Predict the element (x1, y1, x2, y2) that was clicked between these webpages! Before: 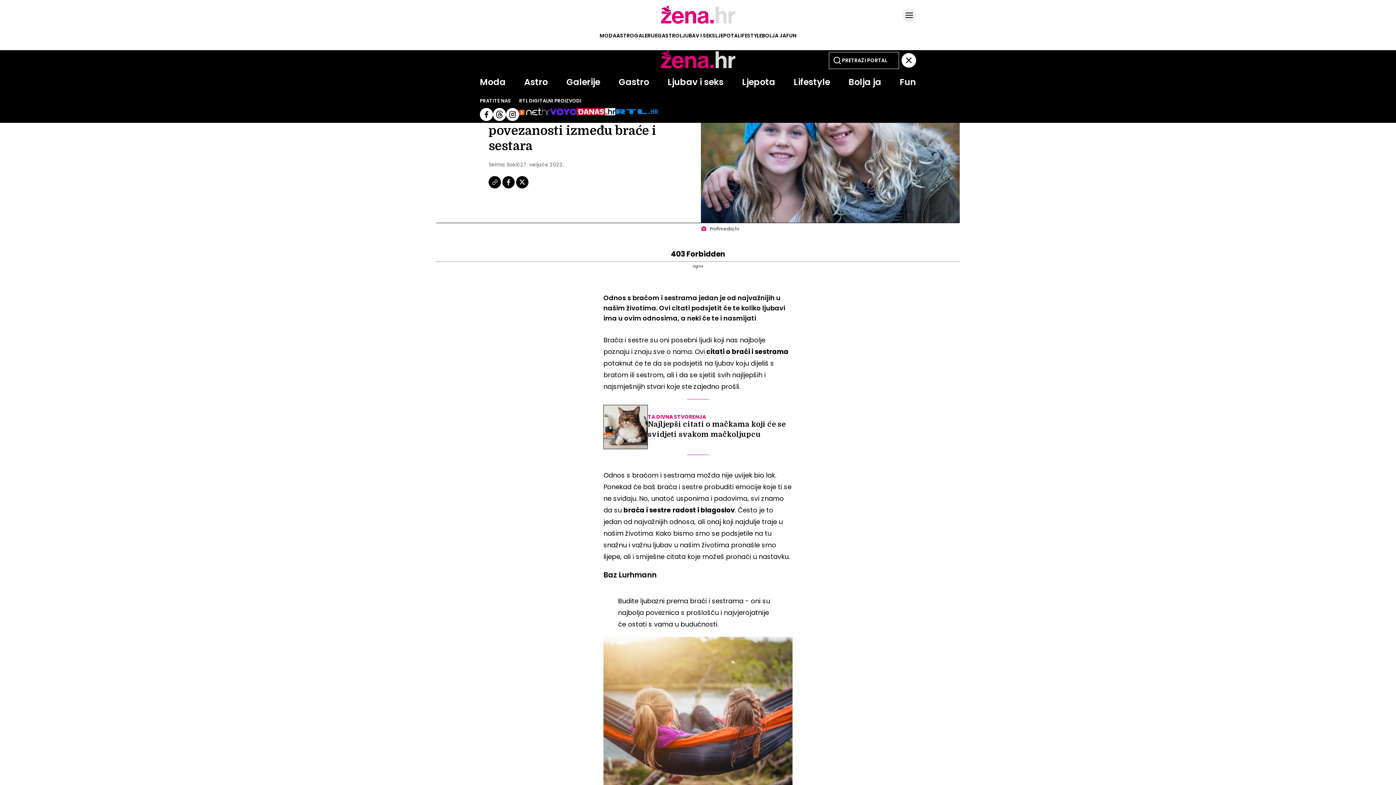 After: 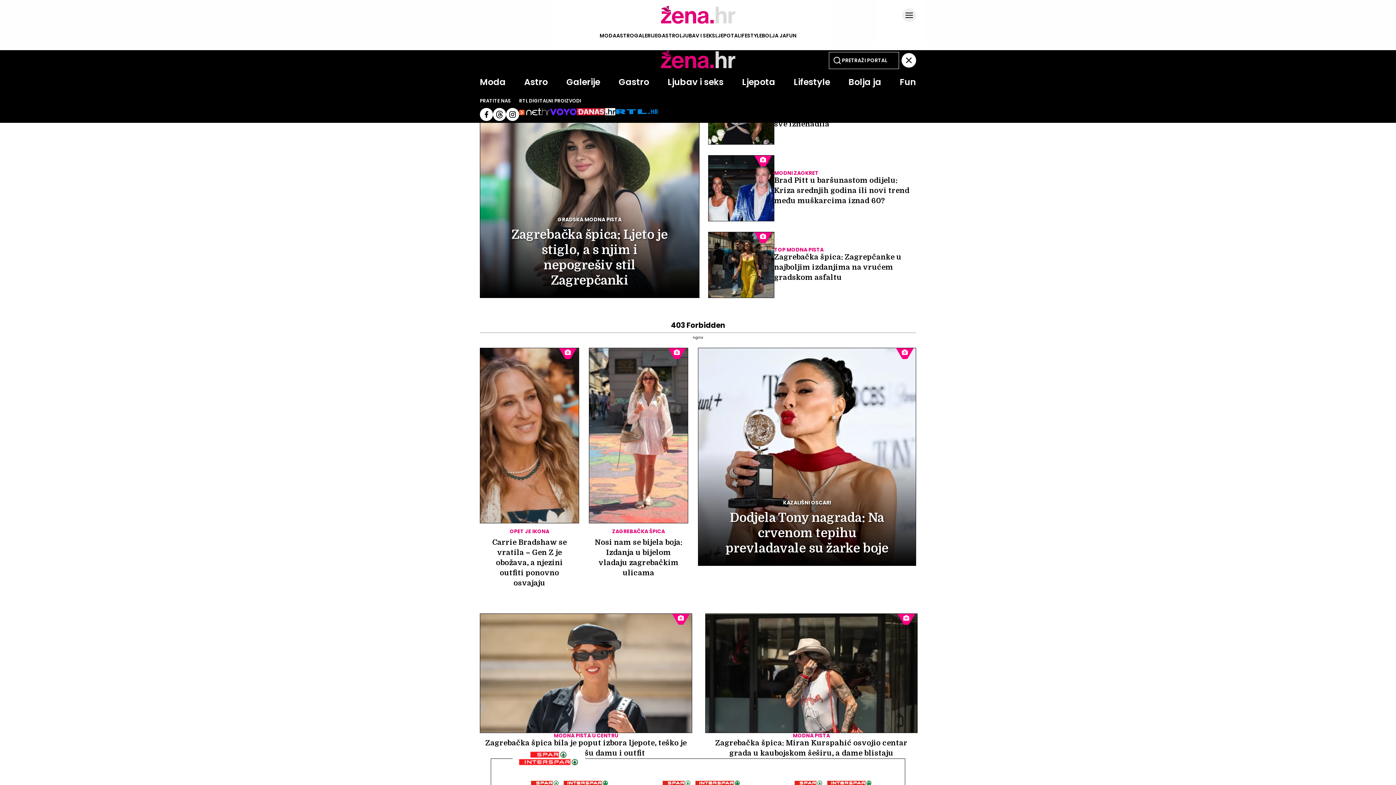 Action: bbox: (566, 76, 600, 88) label: Galerije